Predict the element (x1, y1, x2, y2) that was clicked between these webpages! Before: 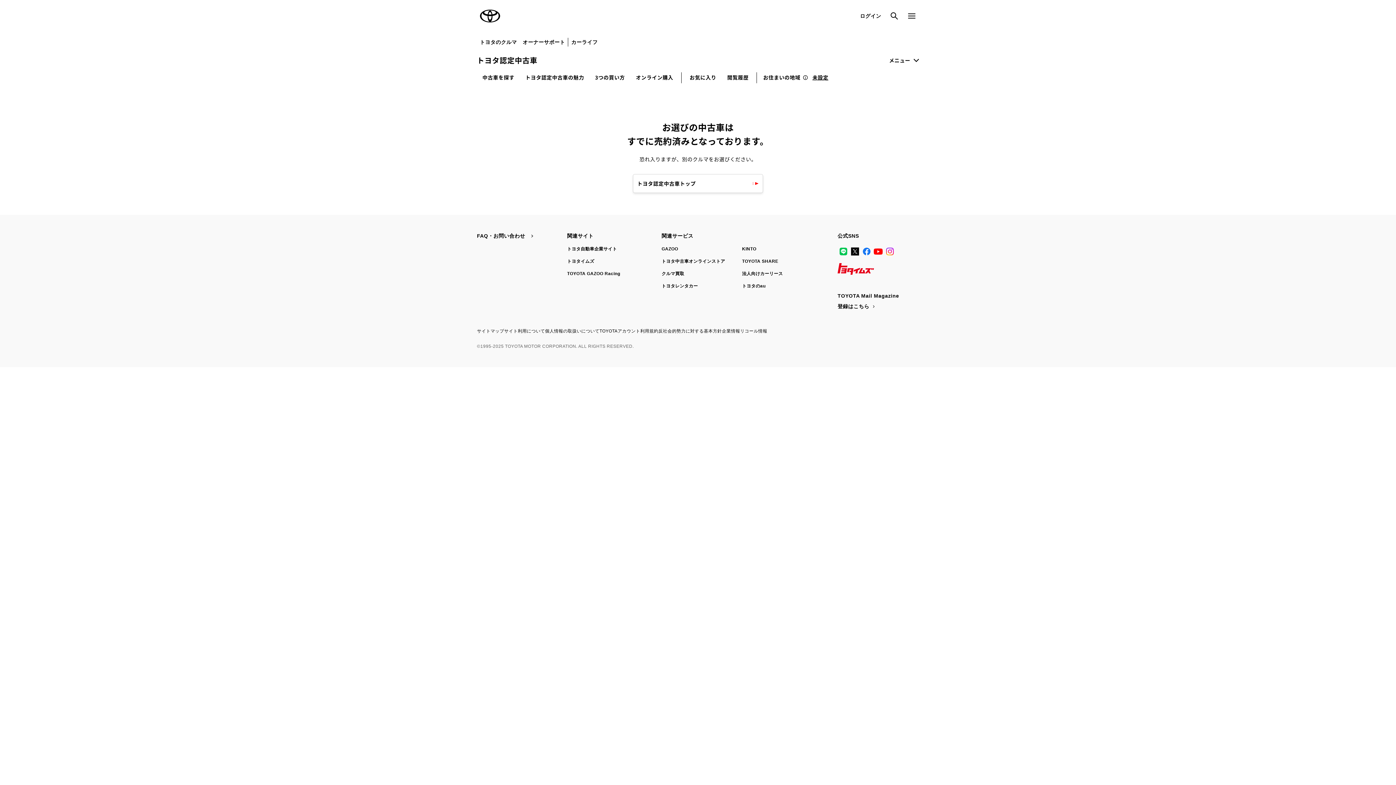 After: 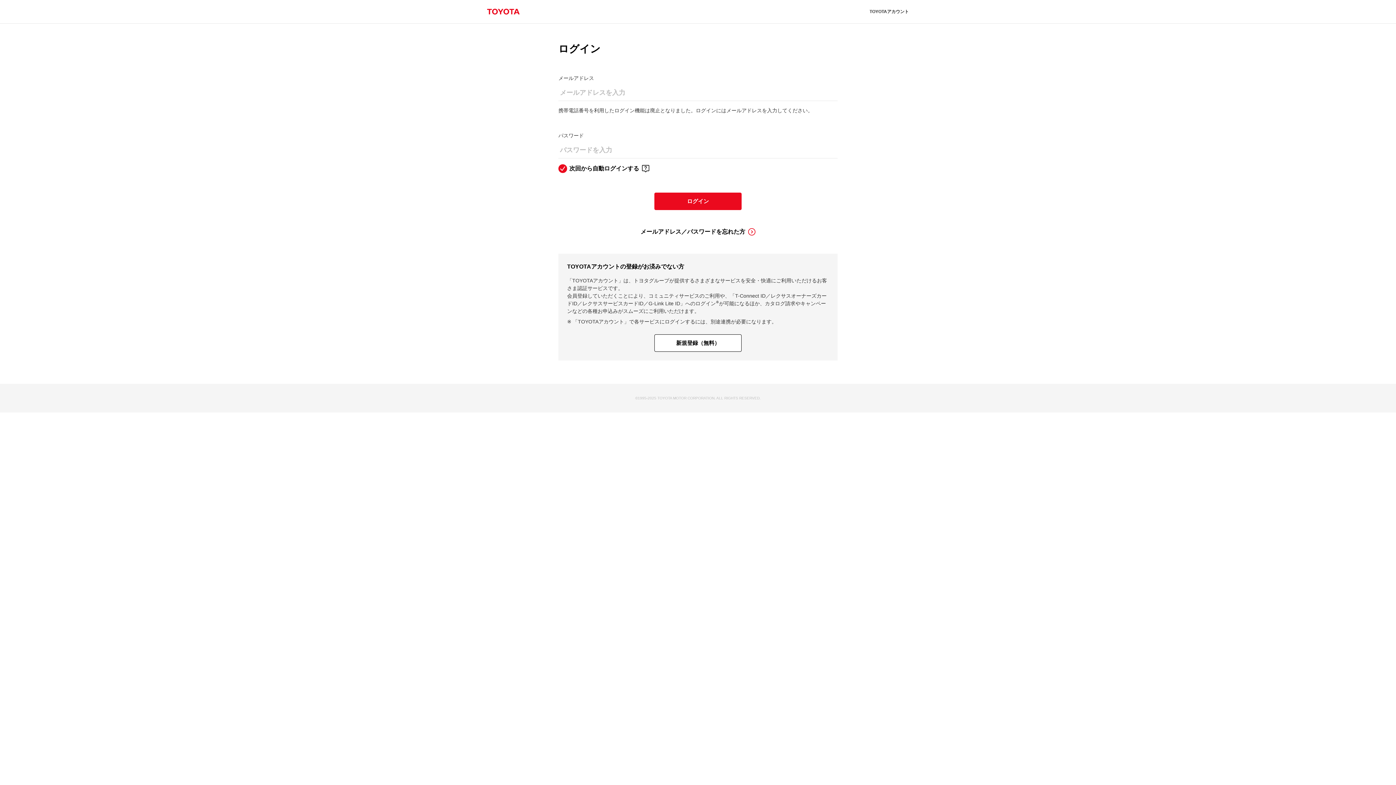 Action: bbox: (858, 10, 883, 21) label: ログイン